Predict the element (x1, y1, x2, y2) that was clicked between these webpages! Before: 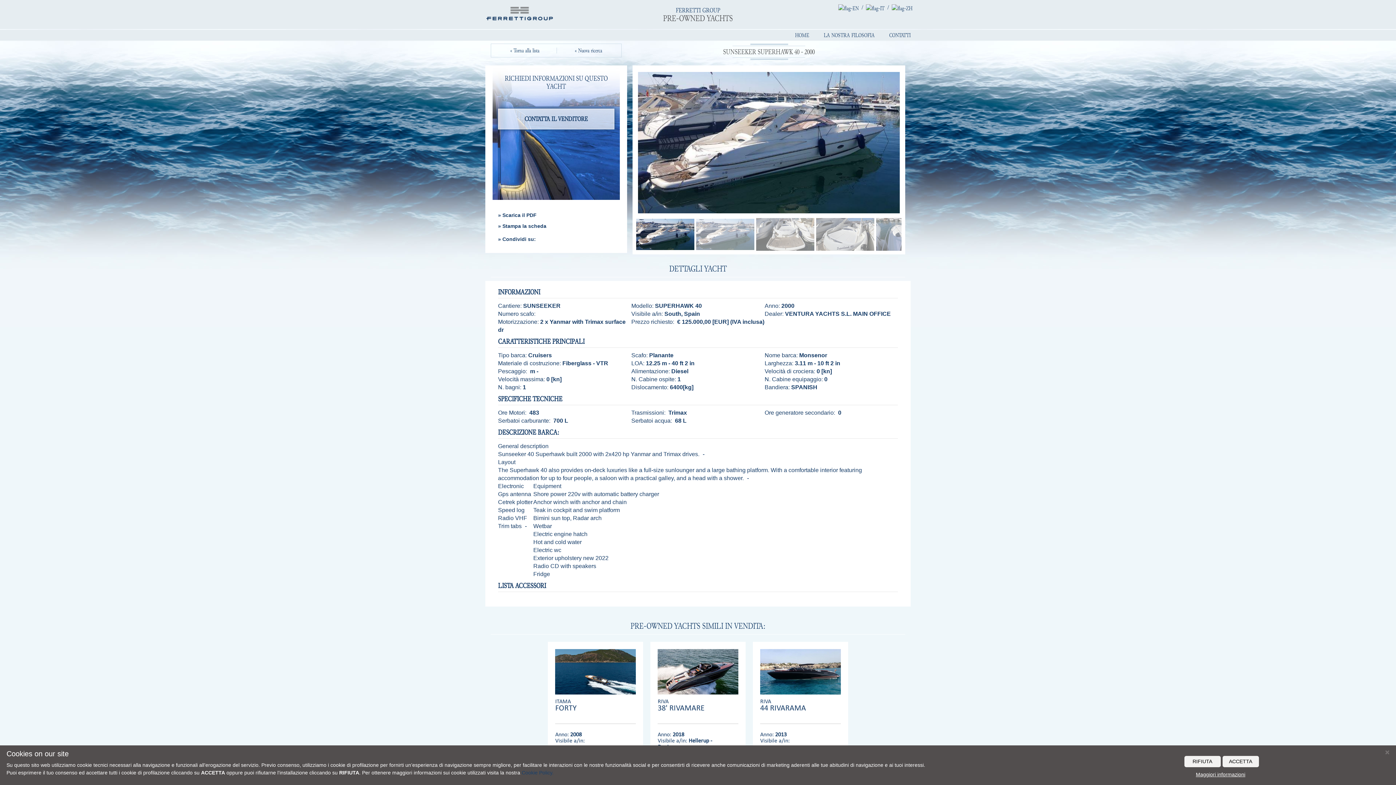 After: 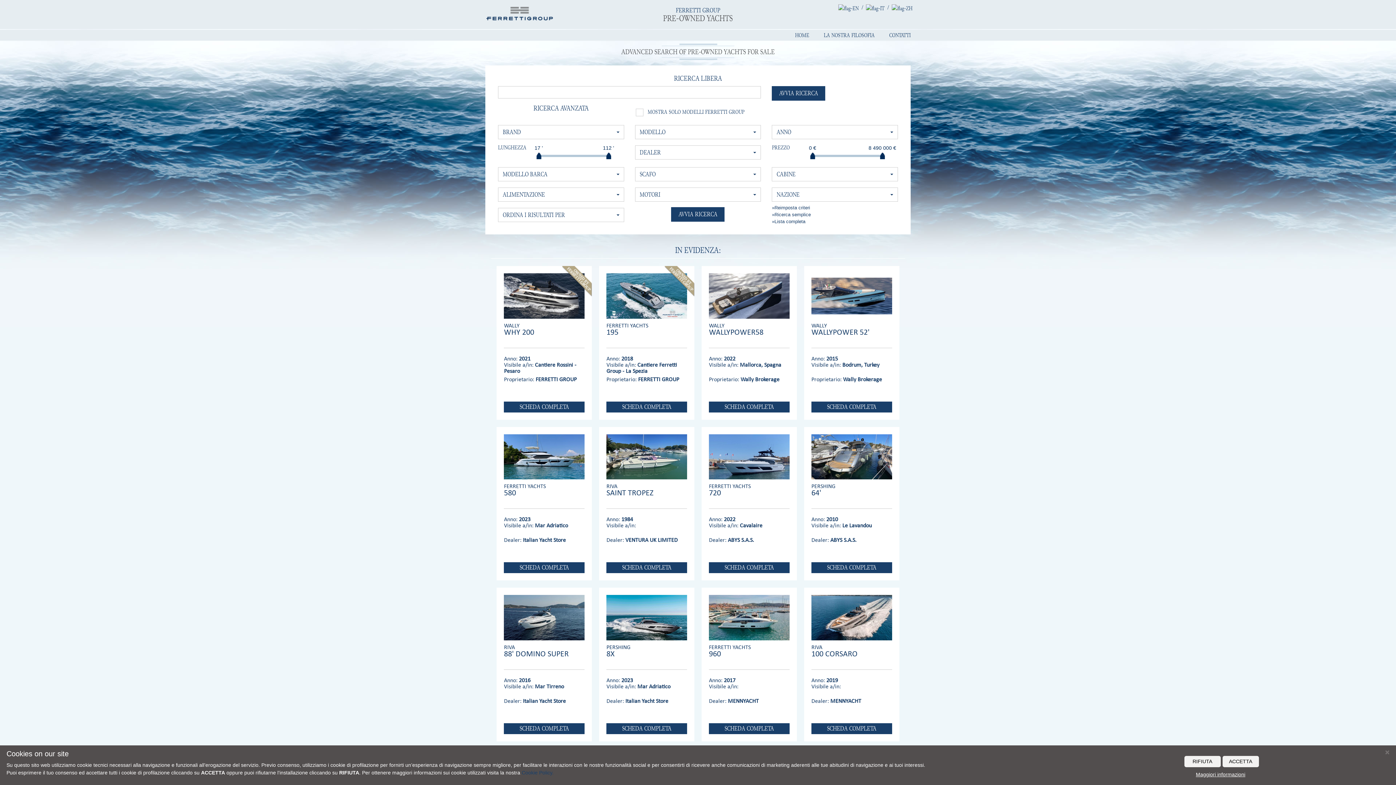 Action: bbox: (575, 46, 602, 54) label: « Nuova ricerca